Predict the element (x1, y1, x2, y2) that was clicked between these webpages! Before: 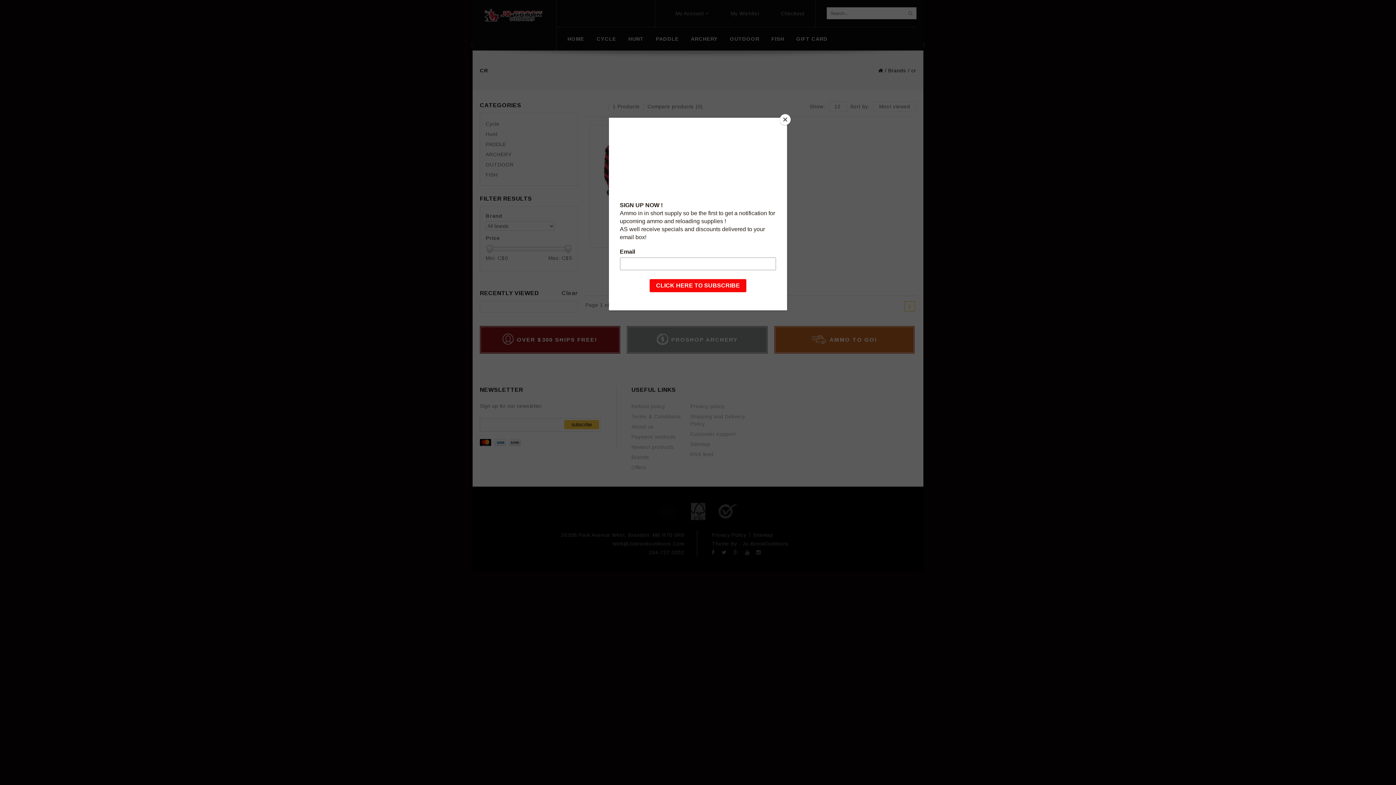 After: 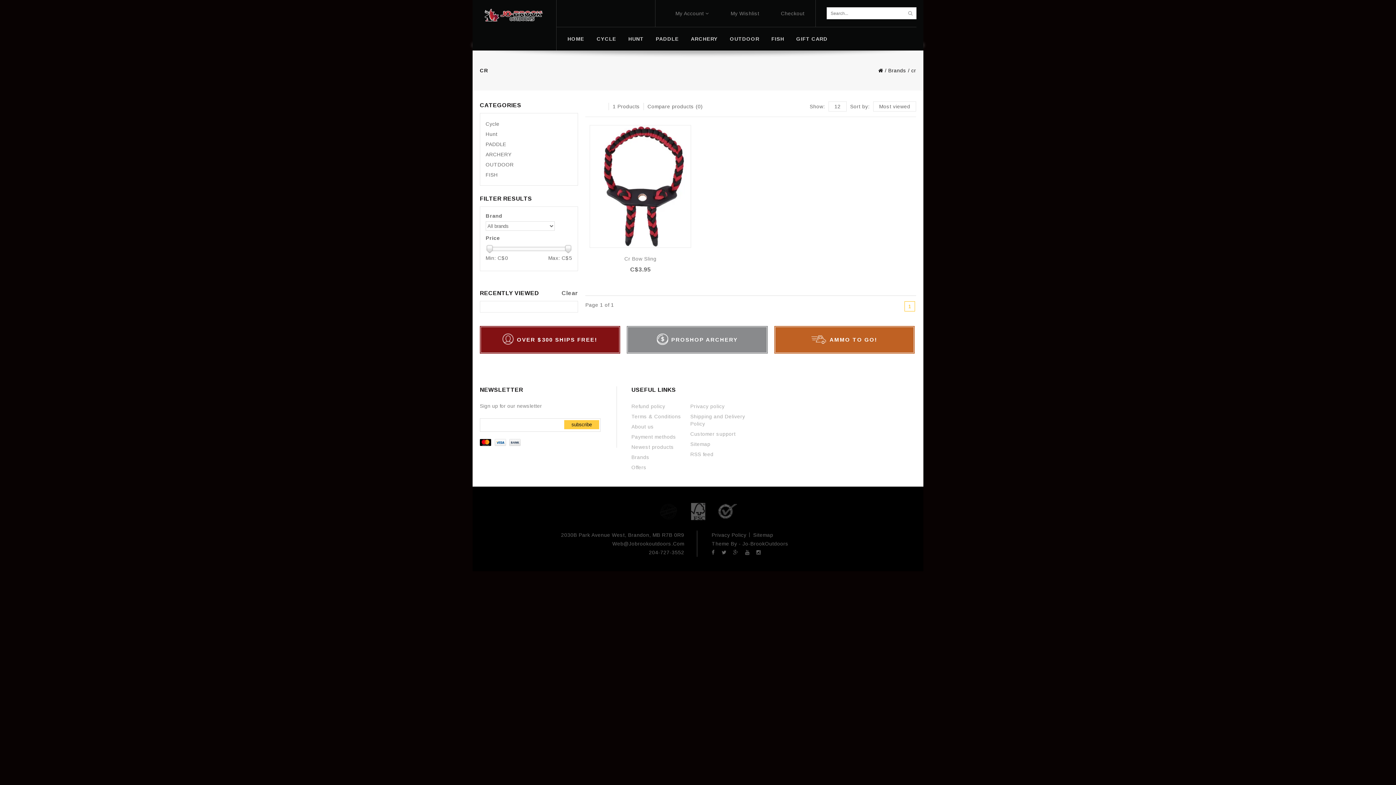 Action: label: Close bbox: (780, 114, 790, 125)